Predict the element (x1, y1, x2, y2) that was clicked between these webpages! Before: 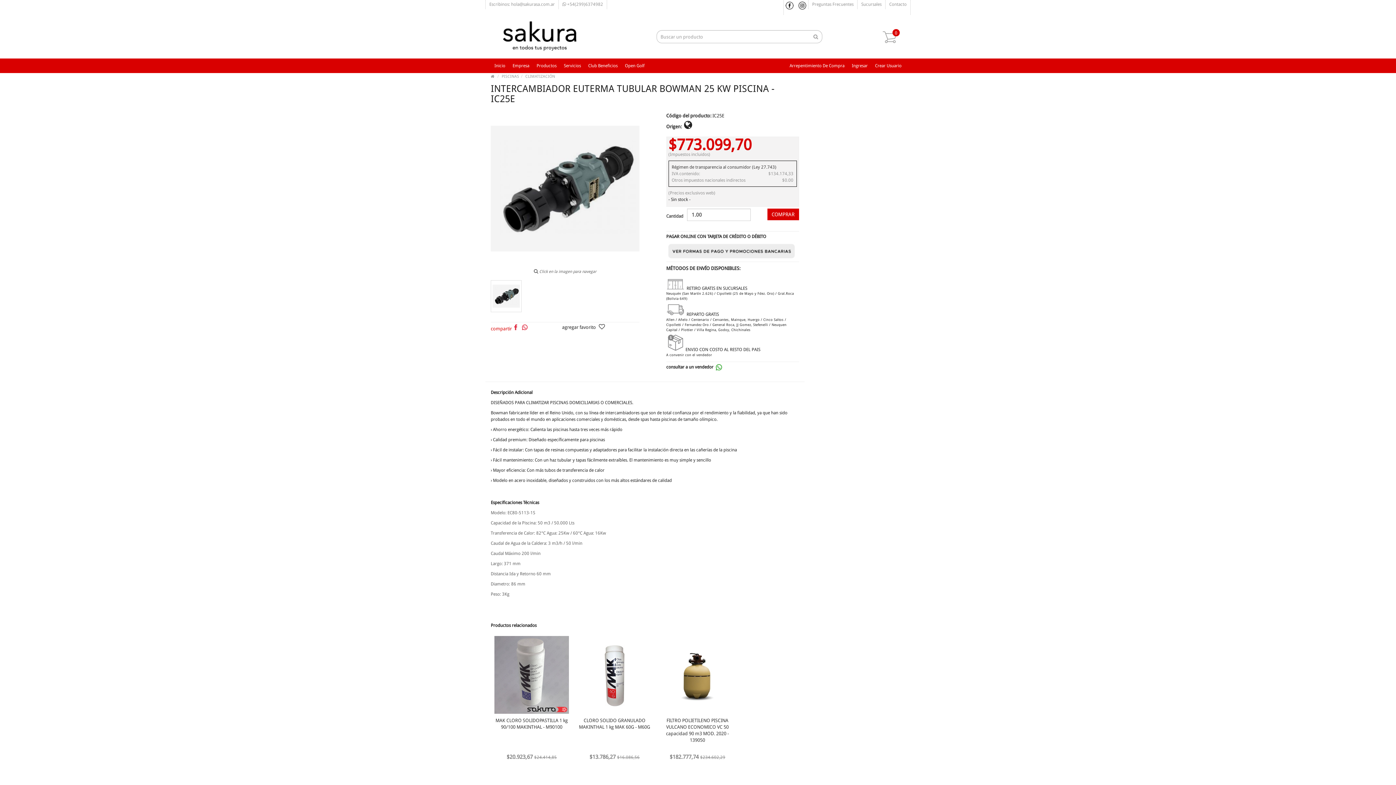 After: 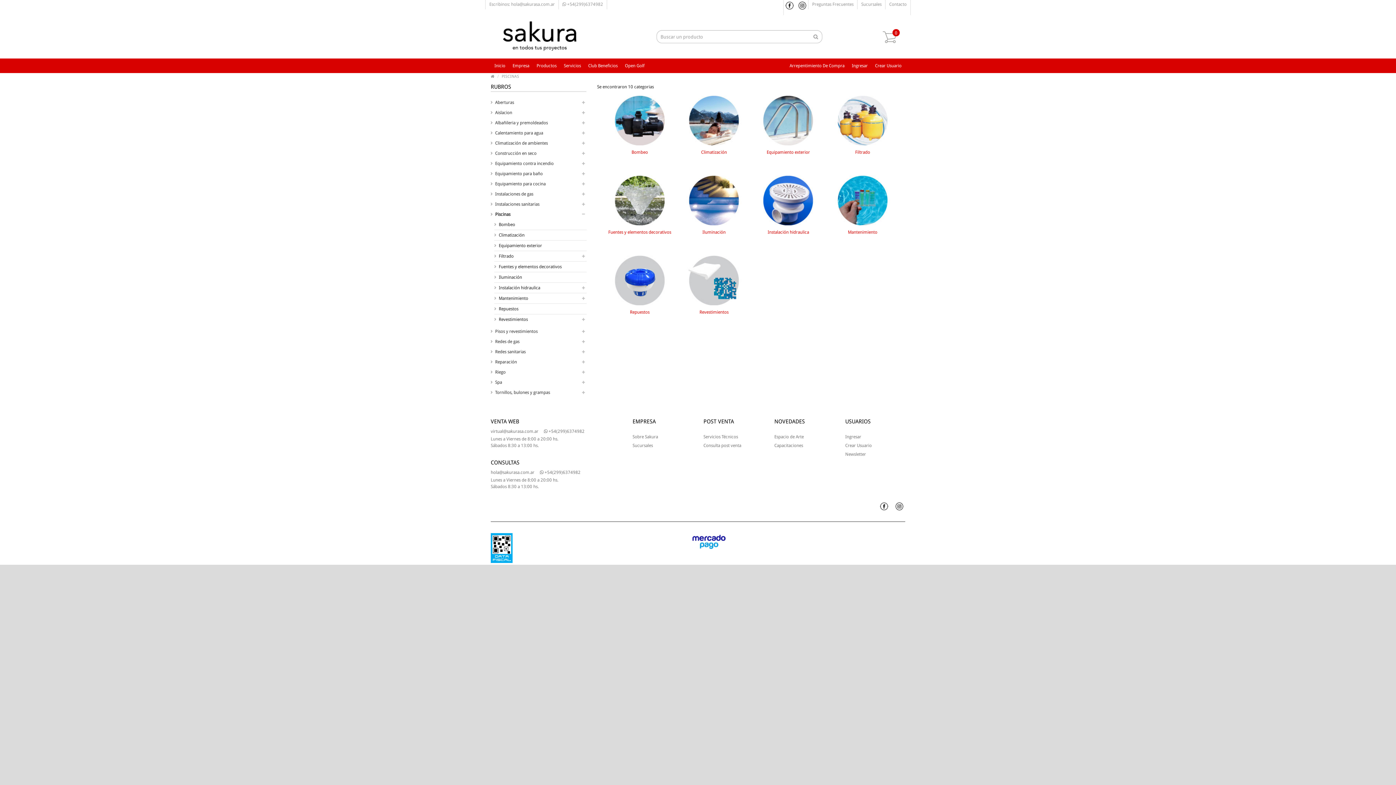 Action: bbox: (501, 74, 519, 78) label: PISCINAS